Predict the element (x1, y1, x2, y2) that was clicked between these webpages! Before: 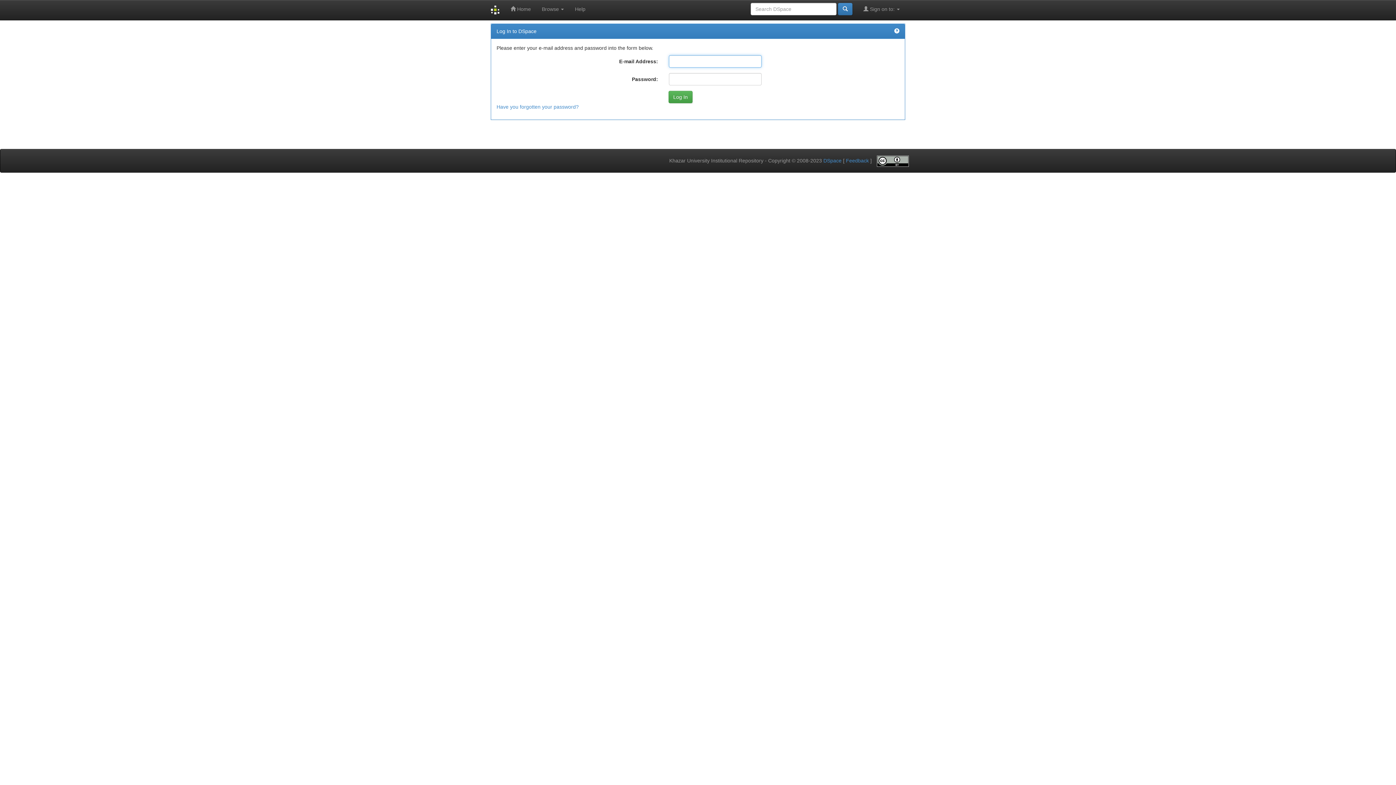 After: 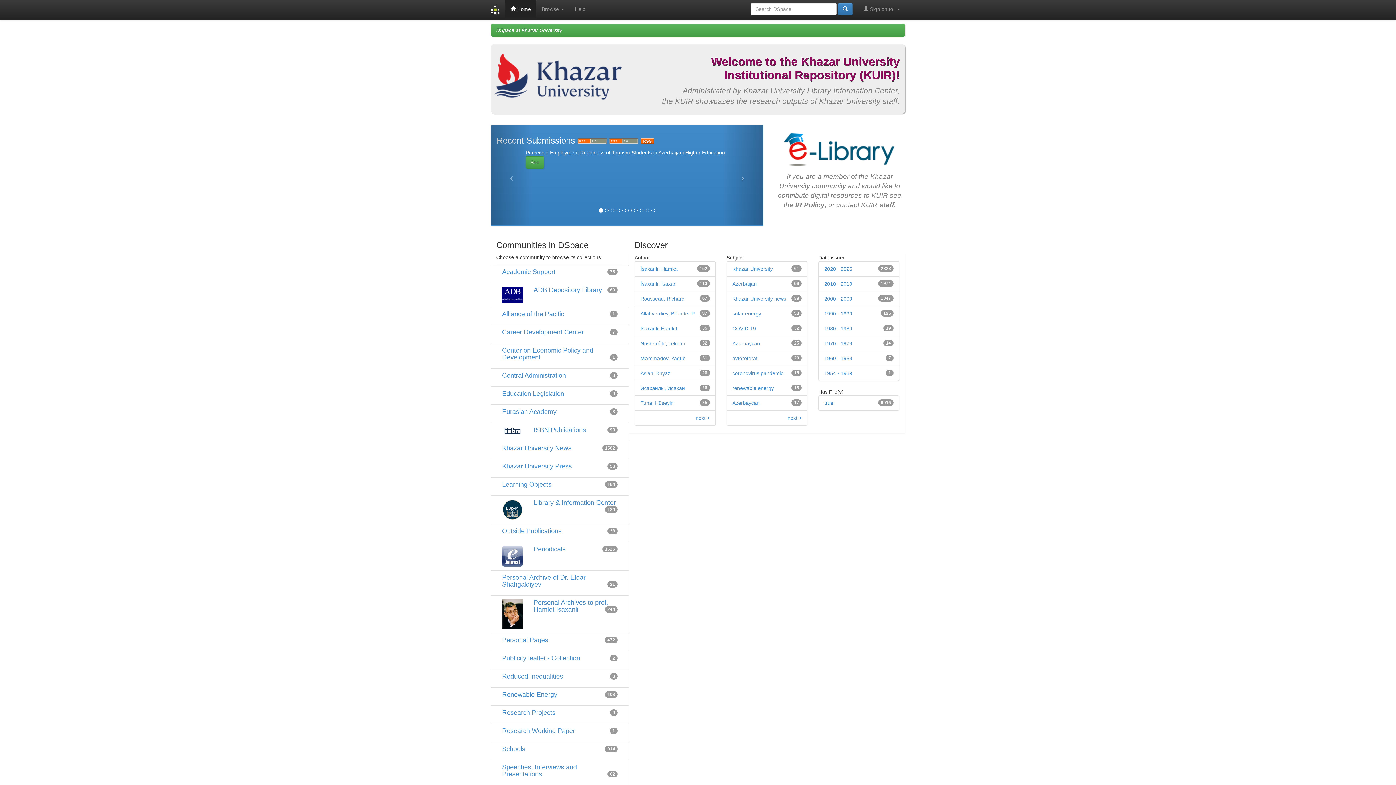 Action: bbox: (505, 0, 536, 18) label:  Home